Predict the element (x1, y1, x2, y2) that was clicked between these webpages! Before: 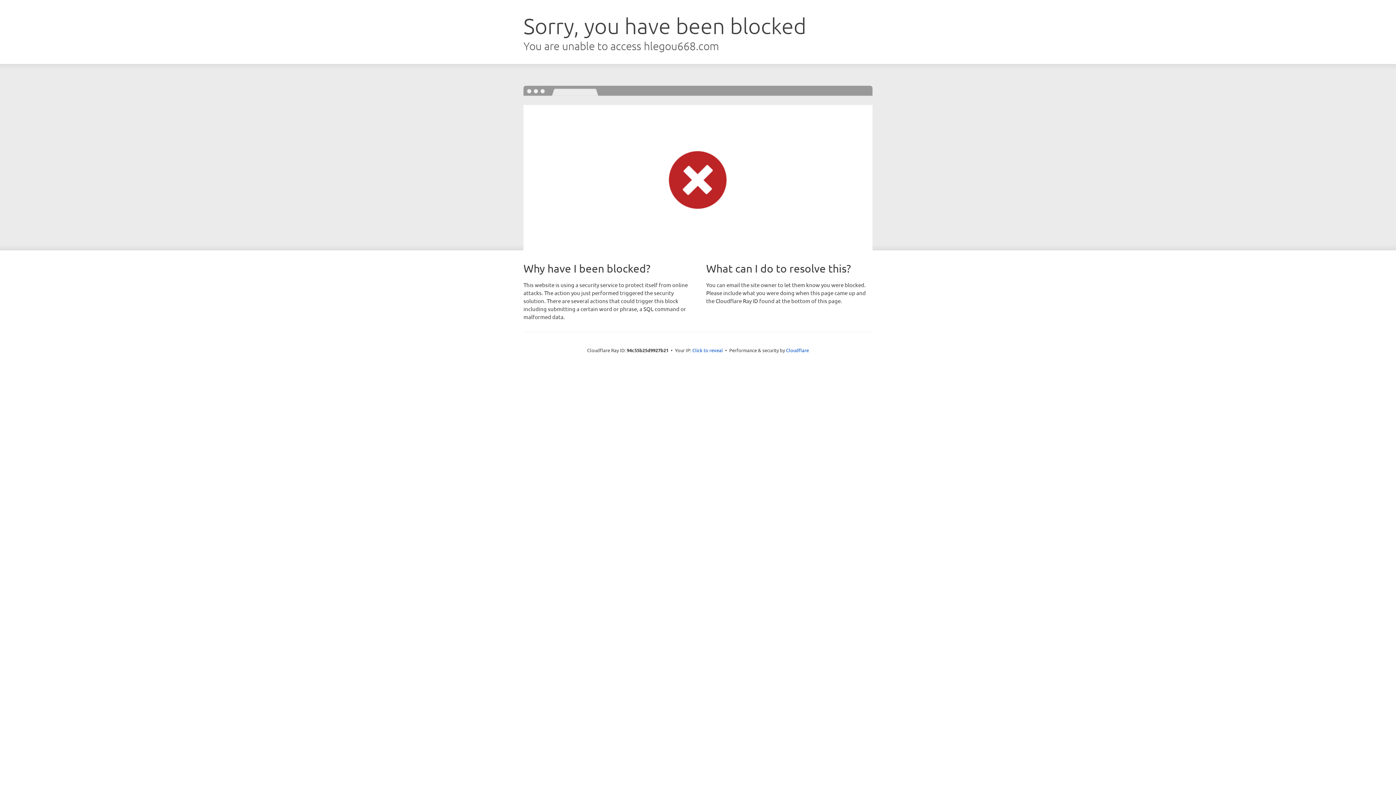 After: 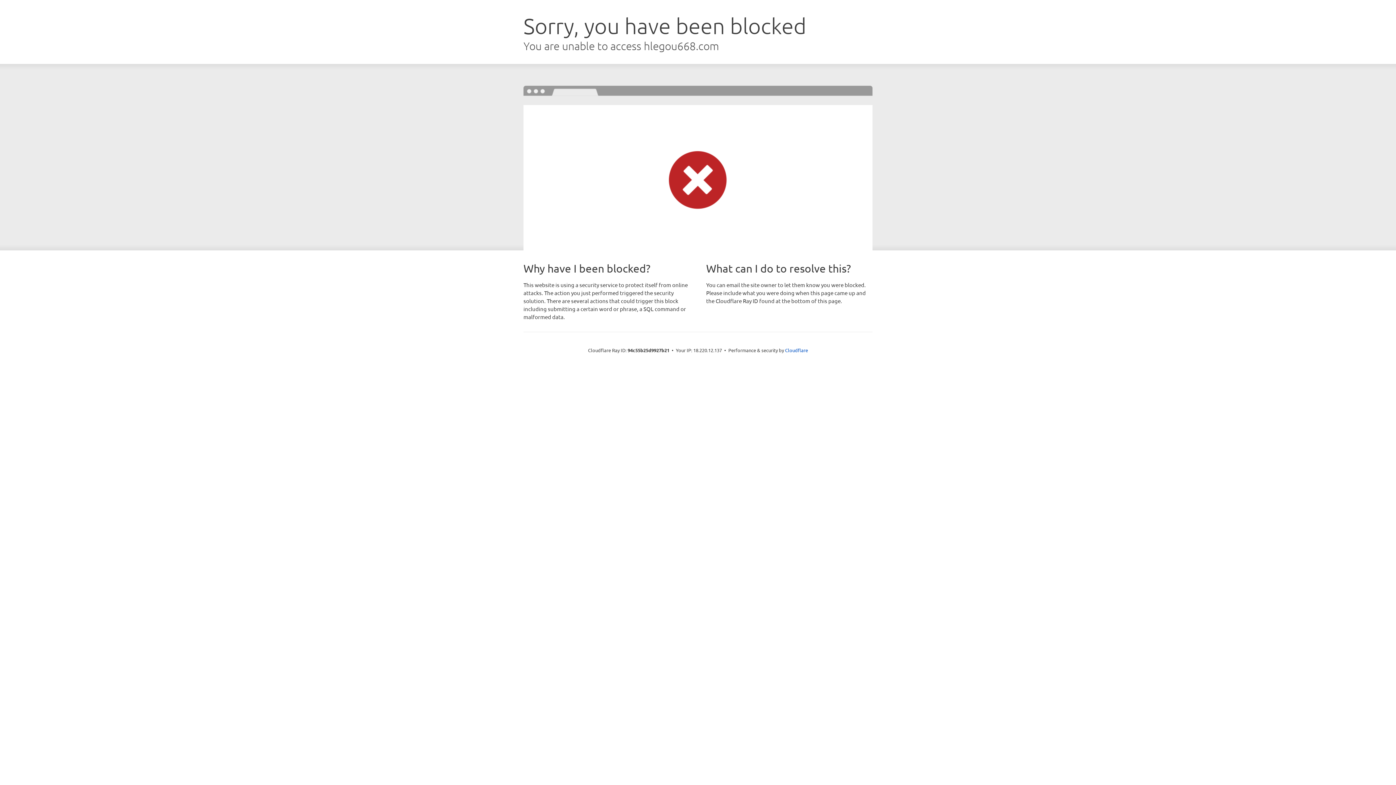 Action: bbox: (692, 346, 723, 353) label: Click to reveal